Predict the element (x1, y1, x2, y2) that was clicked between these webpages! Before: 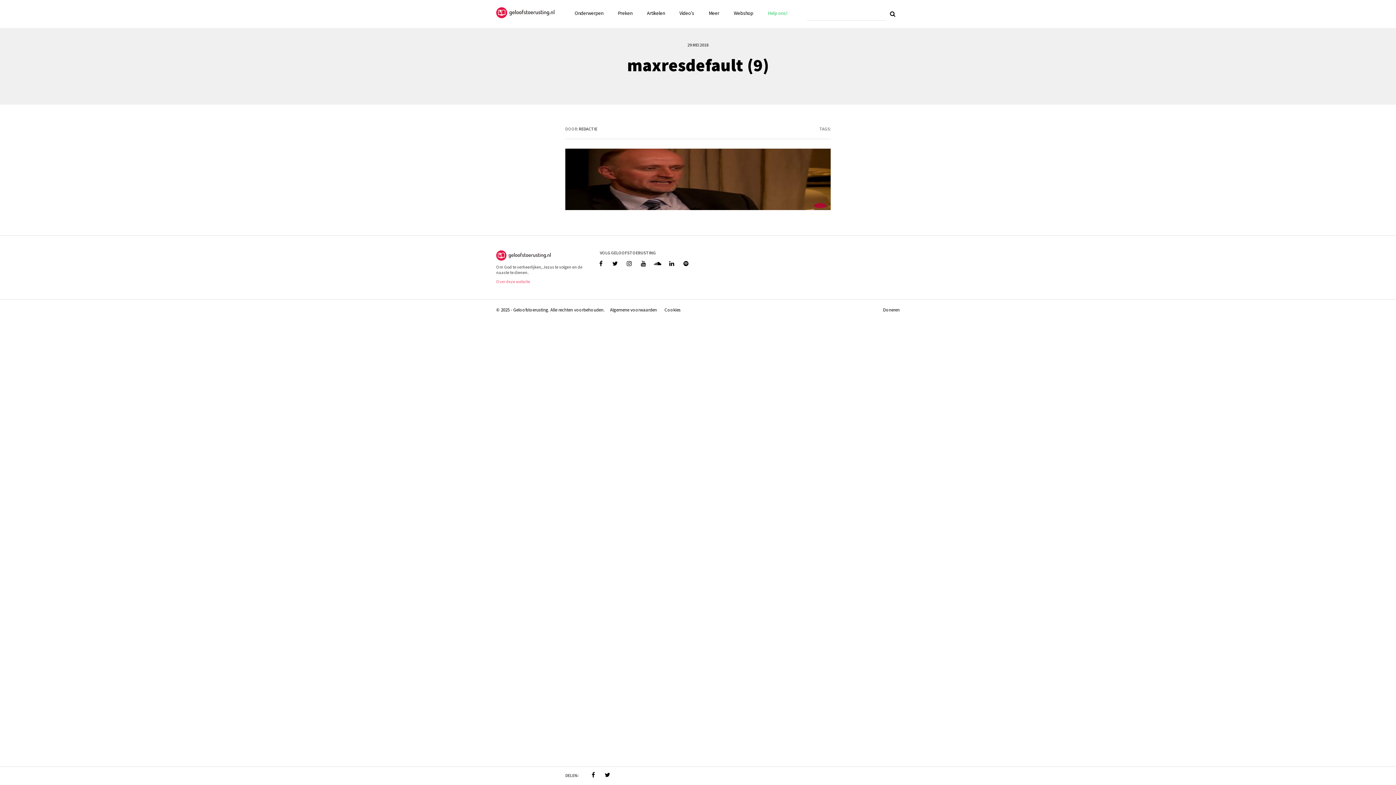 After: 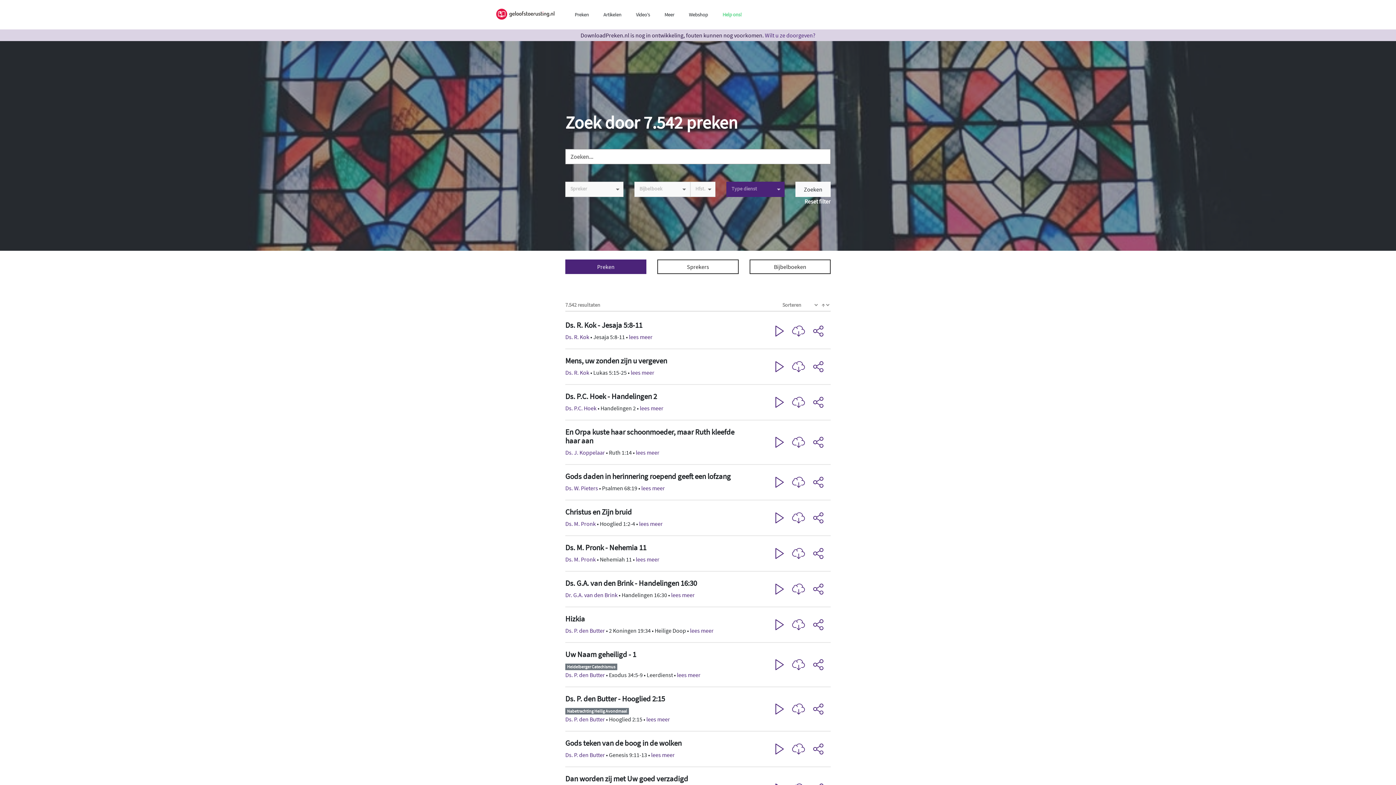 Action: label: Preken bbox: (614, 7, 636, 18)